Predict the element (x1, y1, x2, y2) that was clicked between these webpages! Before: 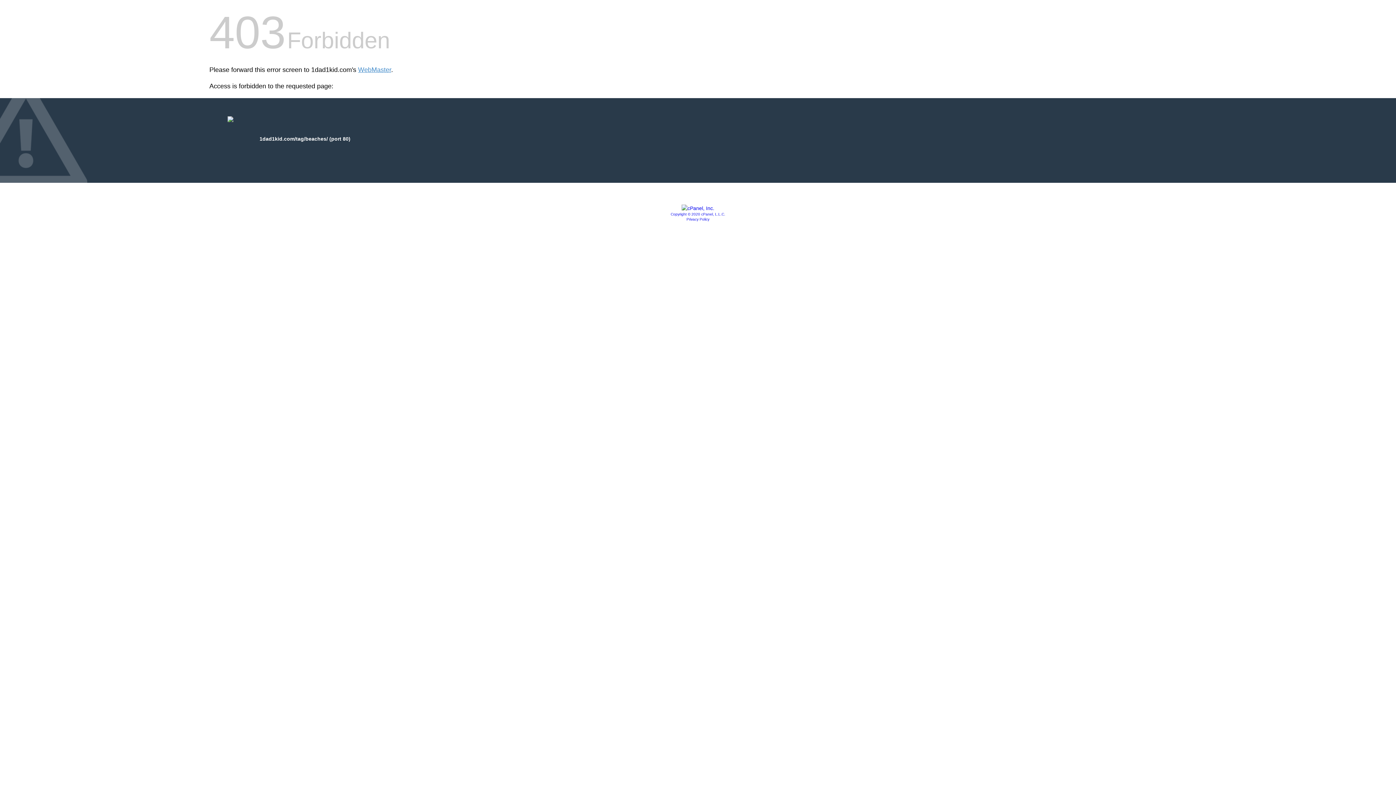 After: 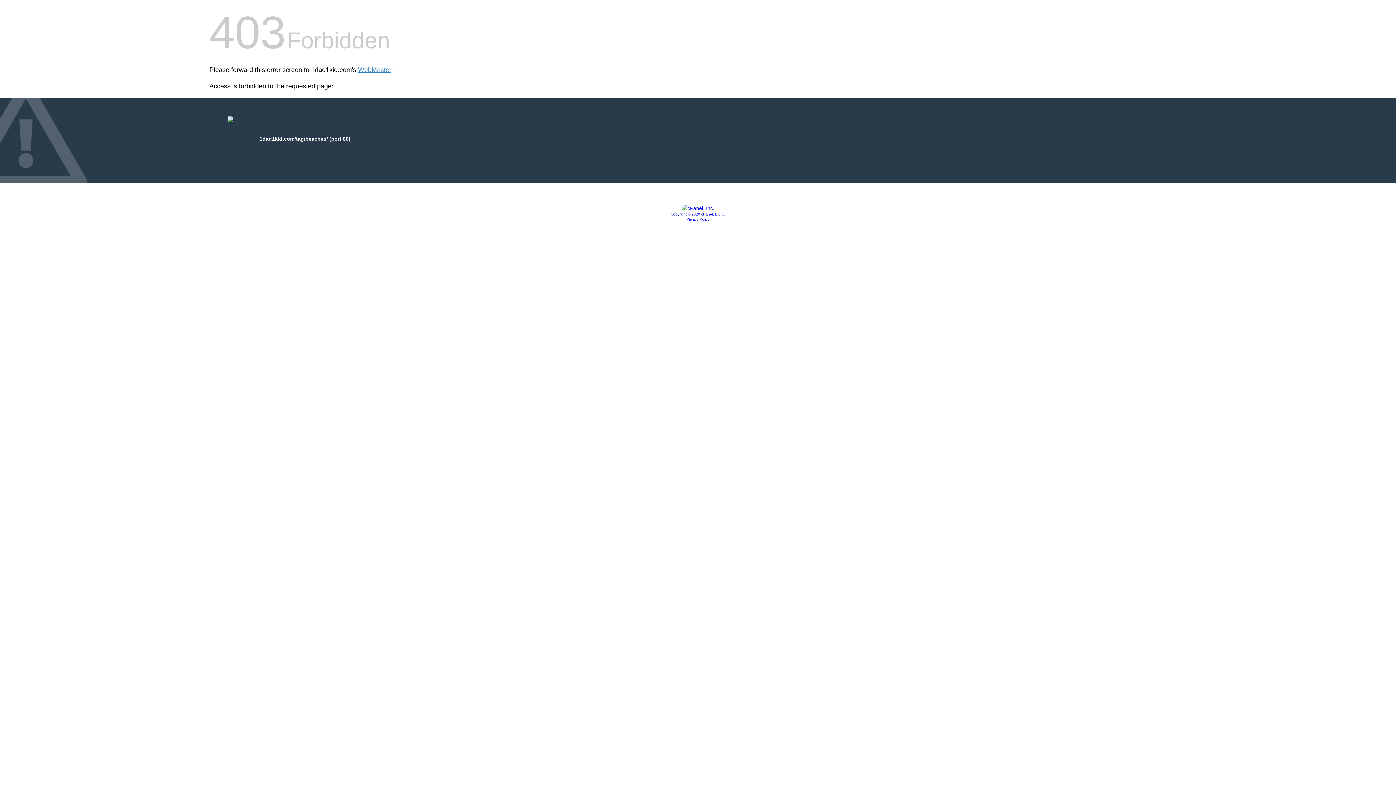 Action: bbox: (686, 217, 709, 221) label: Privacy Policy